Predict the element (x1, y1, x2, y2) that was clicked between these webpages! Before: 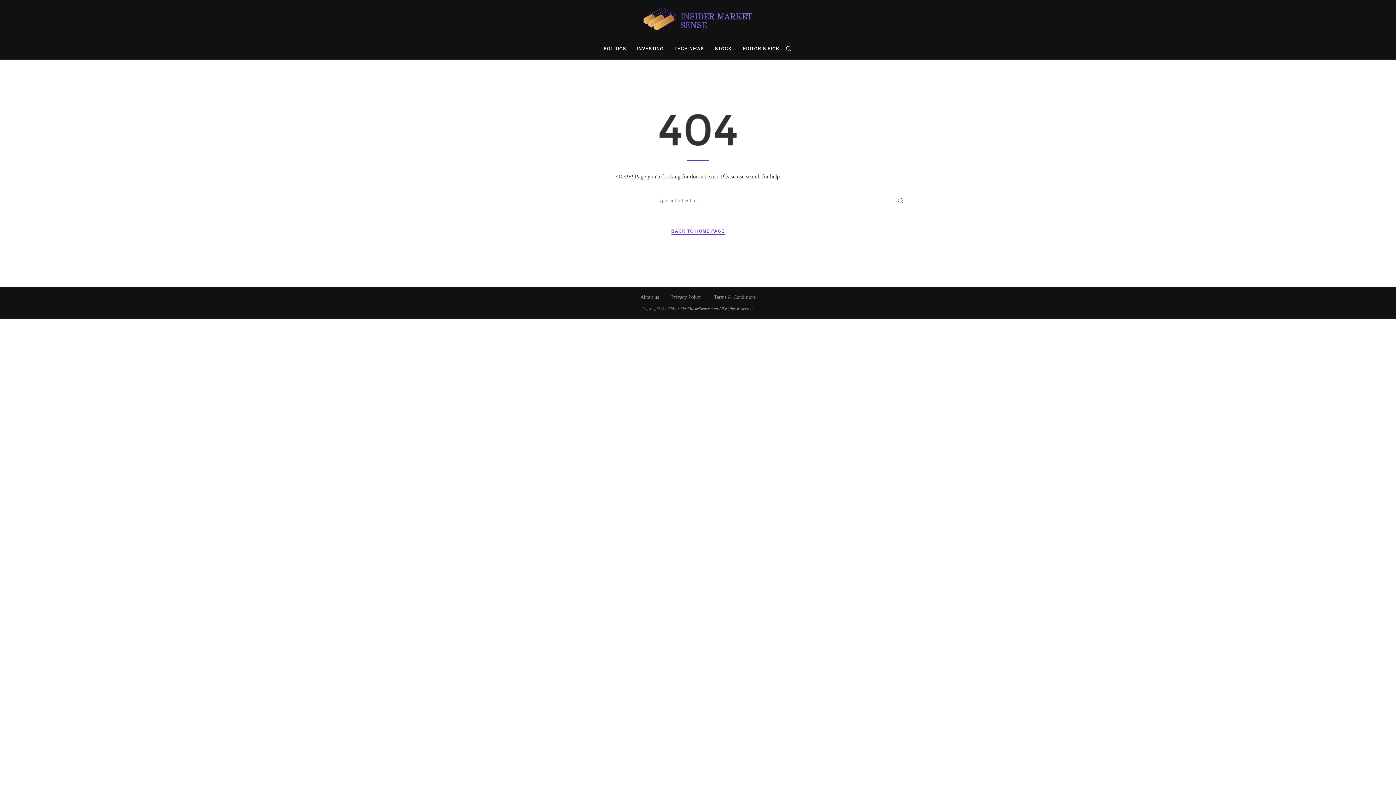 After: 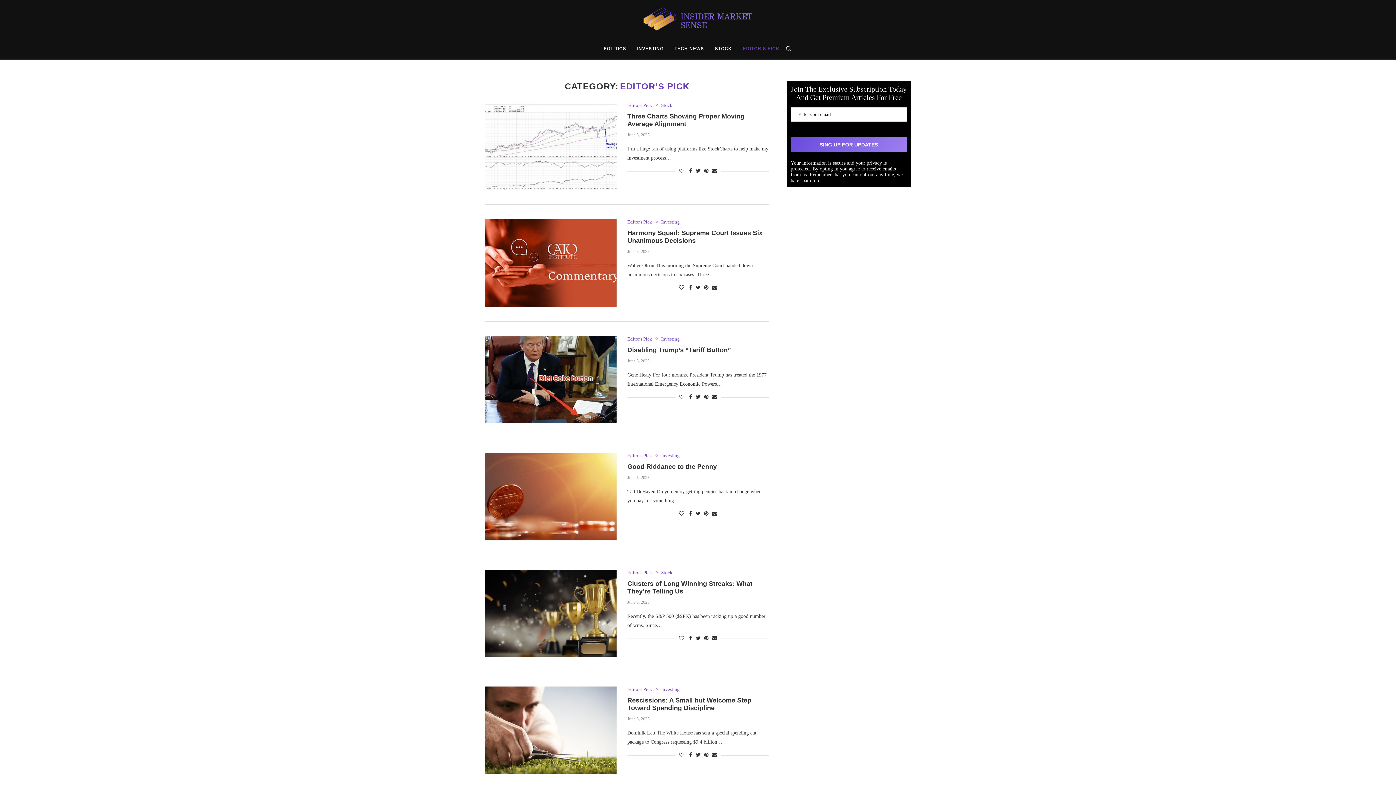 Action: bbox: (743, 38, 779, 59) label: EDITOR’S PICK